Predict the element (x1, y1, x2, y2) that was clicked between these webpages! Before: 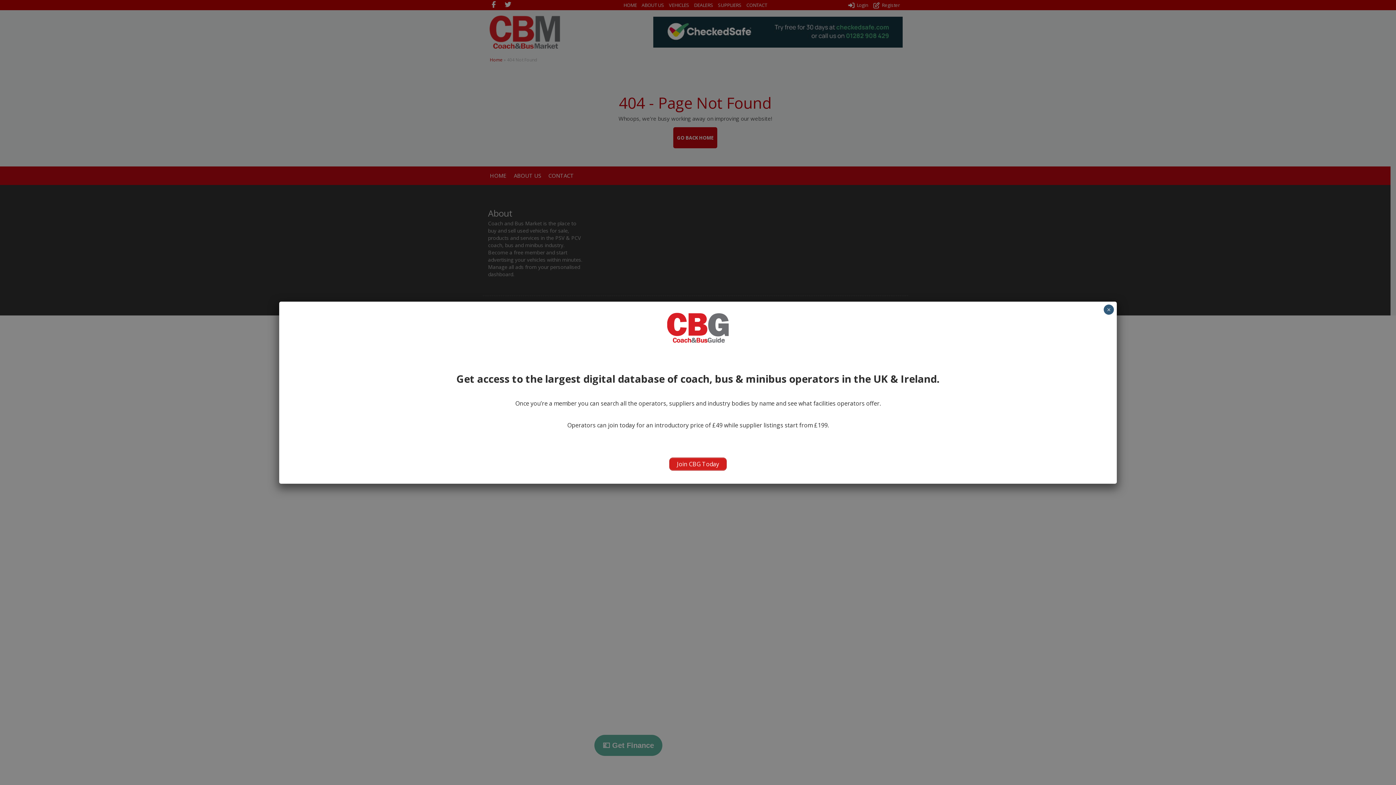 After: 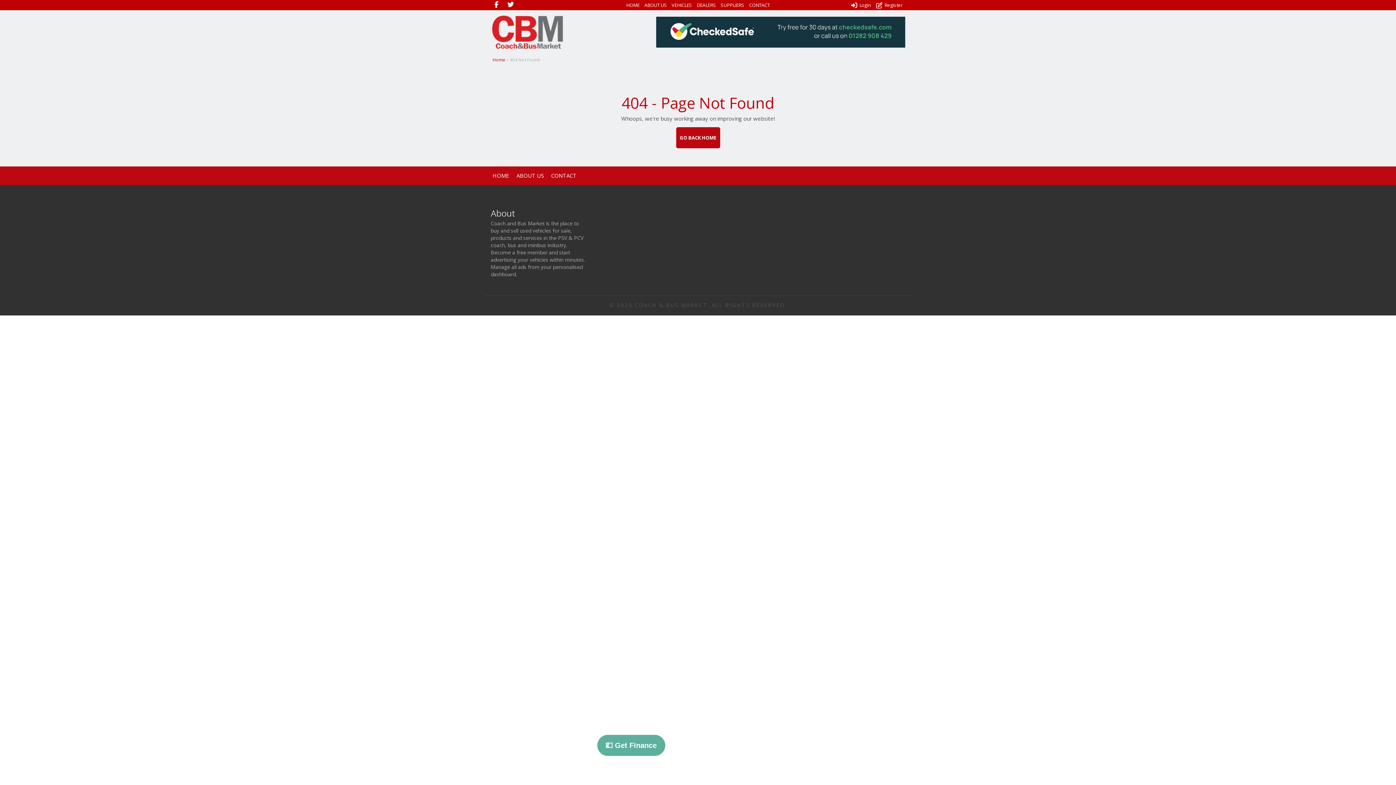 Action: bbox: (1104, 304, 1114, 314) label: Close